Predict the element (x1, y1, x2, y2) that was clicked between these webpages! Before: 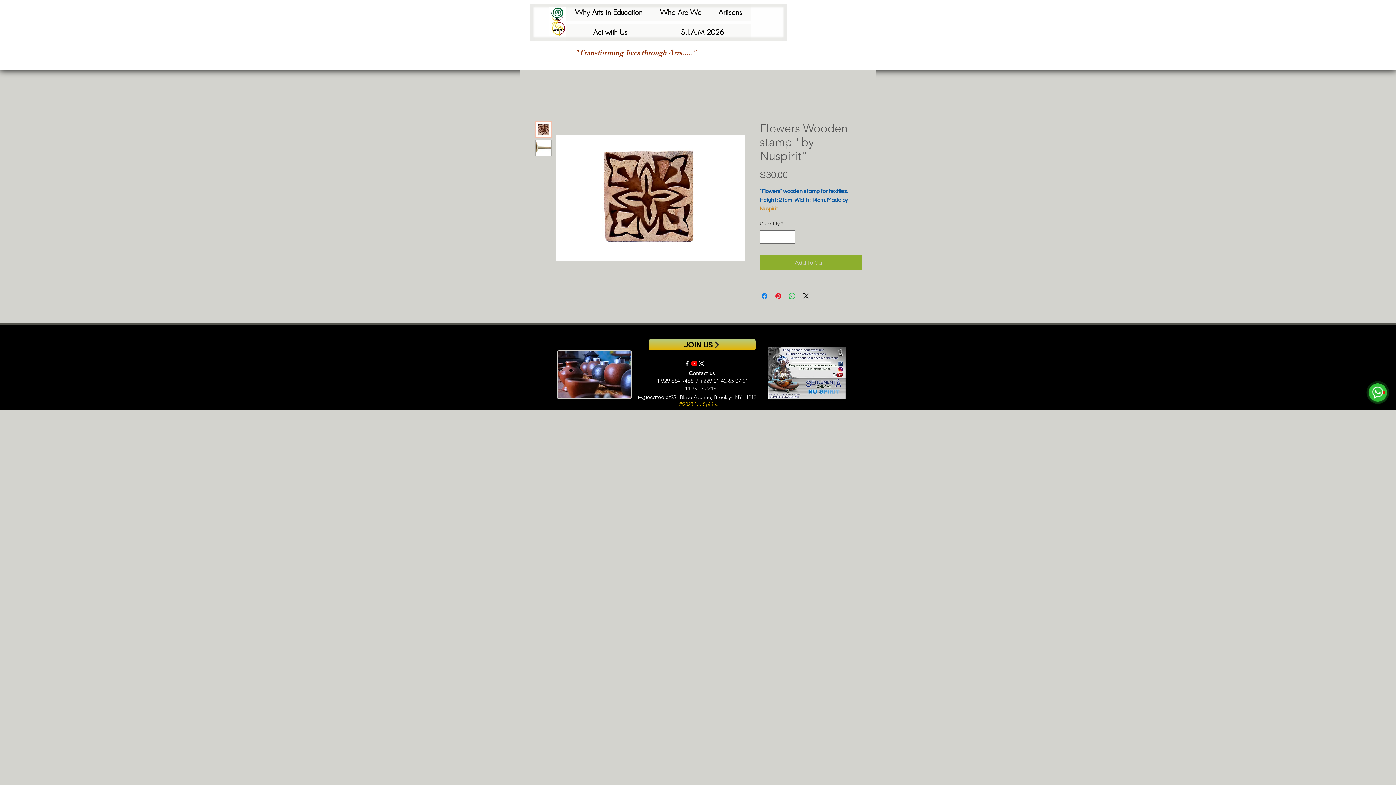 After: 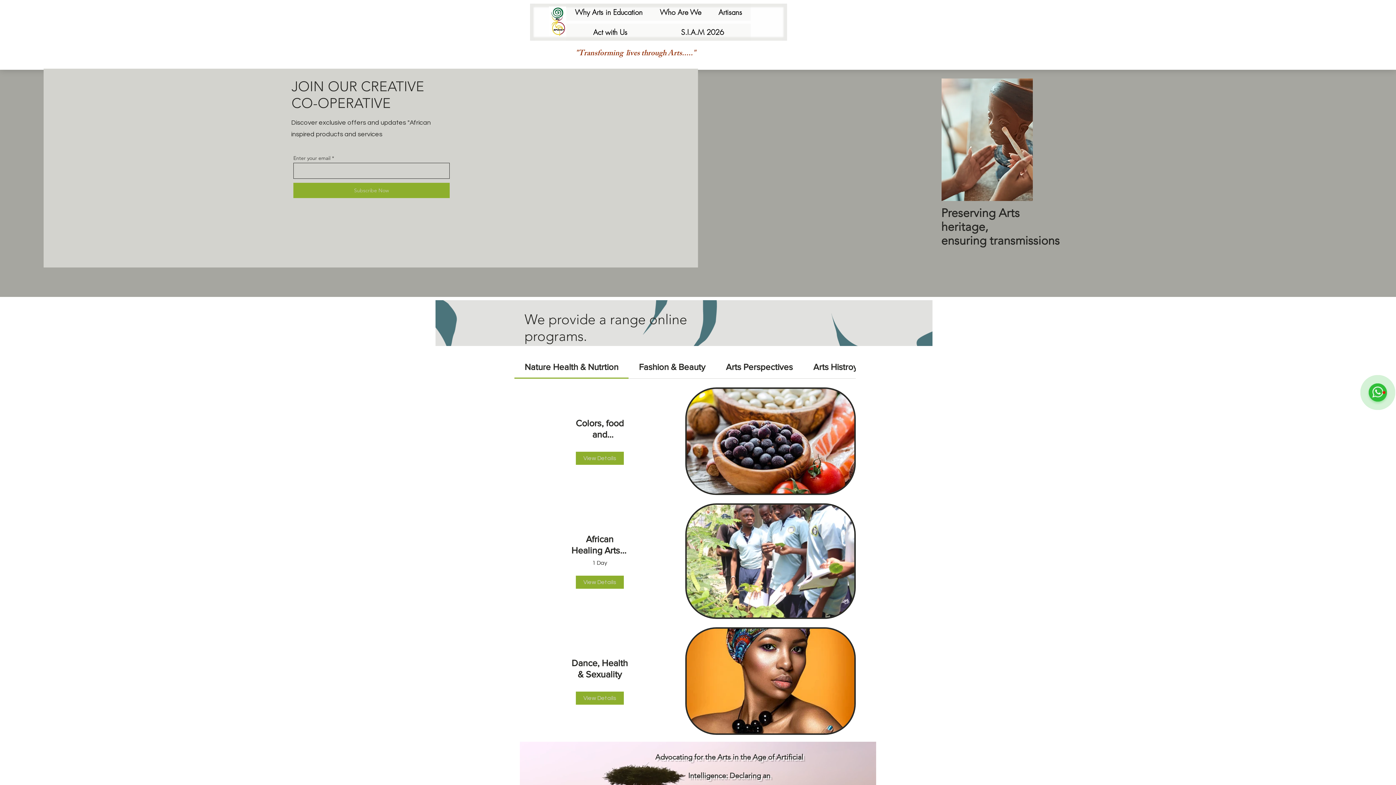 Action: label: Artisans bbox: (710, 3, 750, 20)